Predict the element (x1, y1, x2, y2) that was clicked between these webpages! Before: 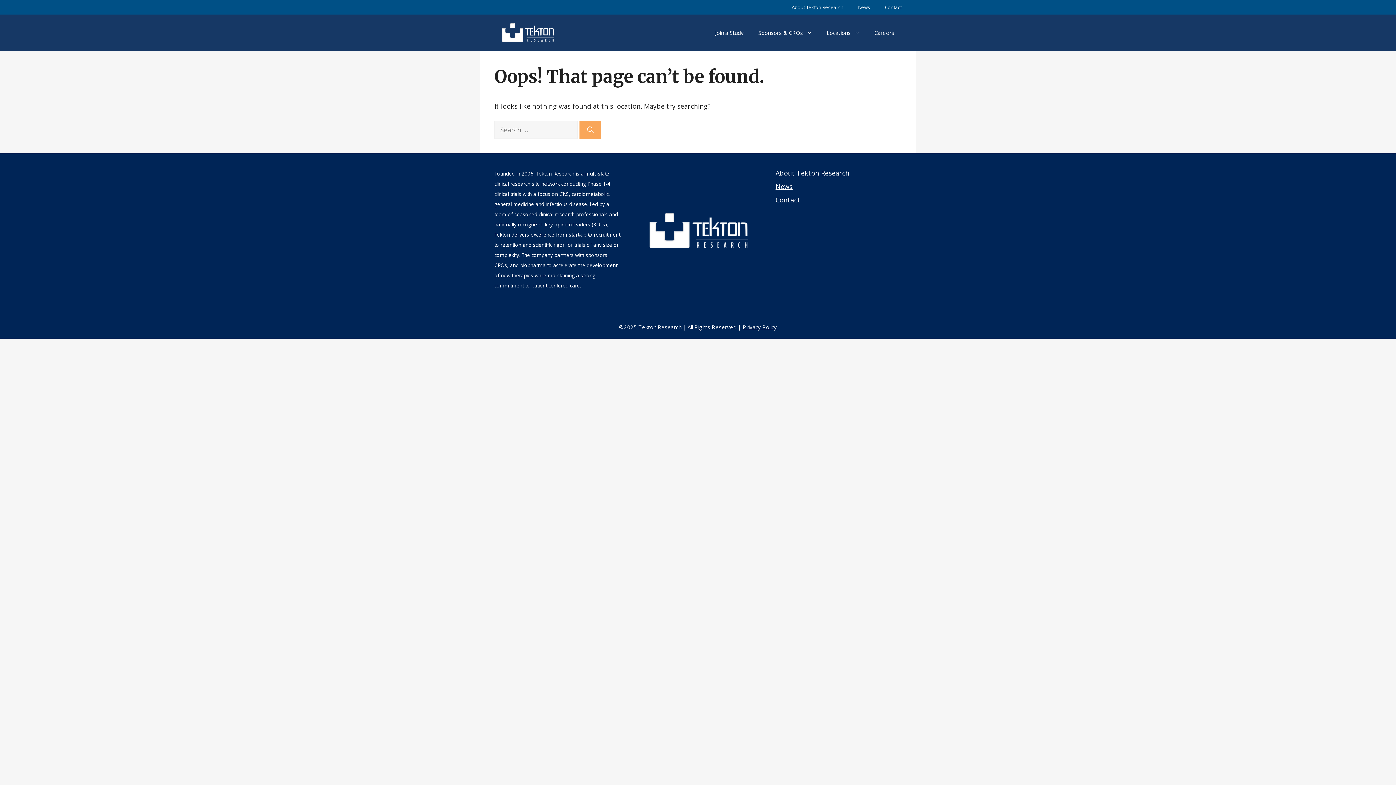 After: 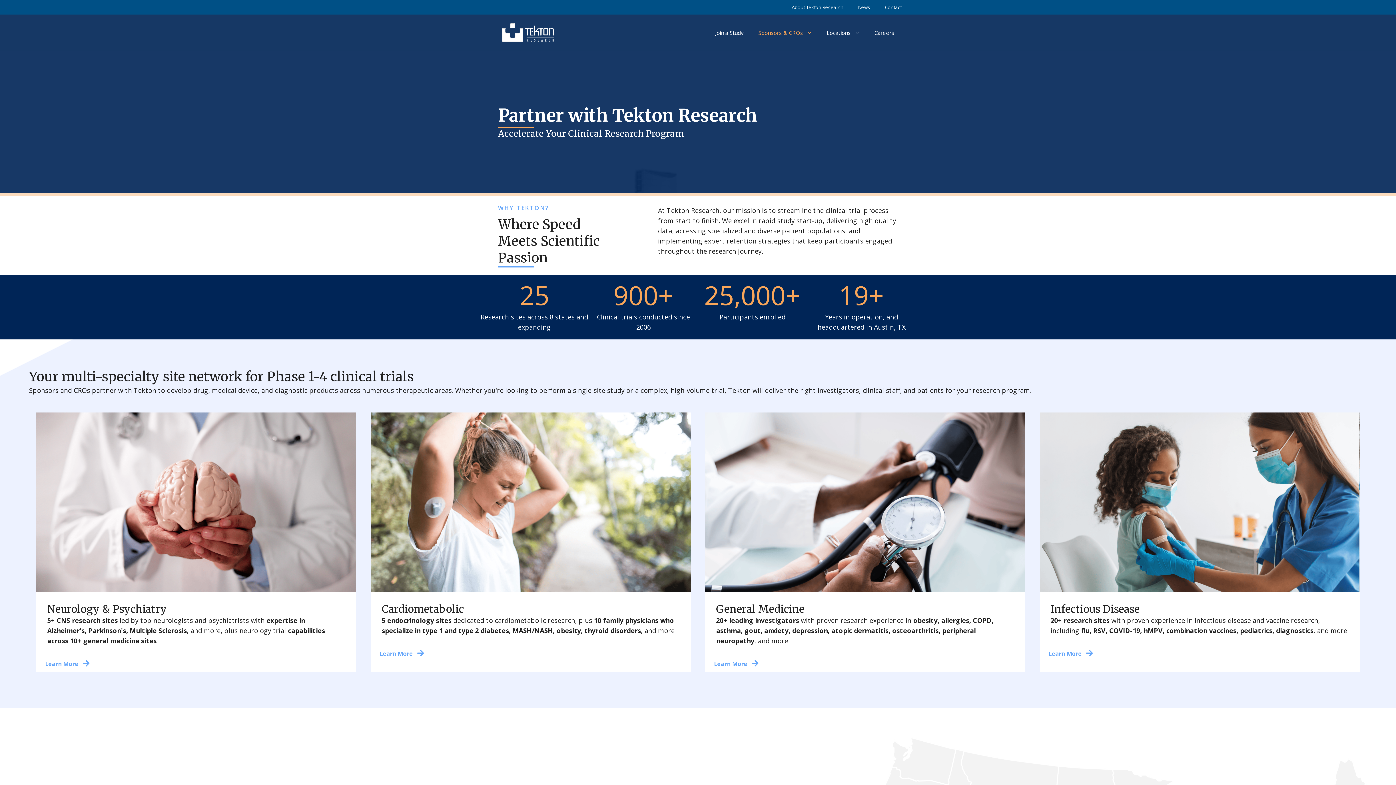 Action: bbox: (751, 14, 819, 50) label: Sponsors & CROs